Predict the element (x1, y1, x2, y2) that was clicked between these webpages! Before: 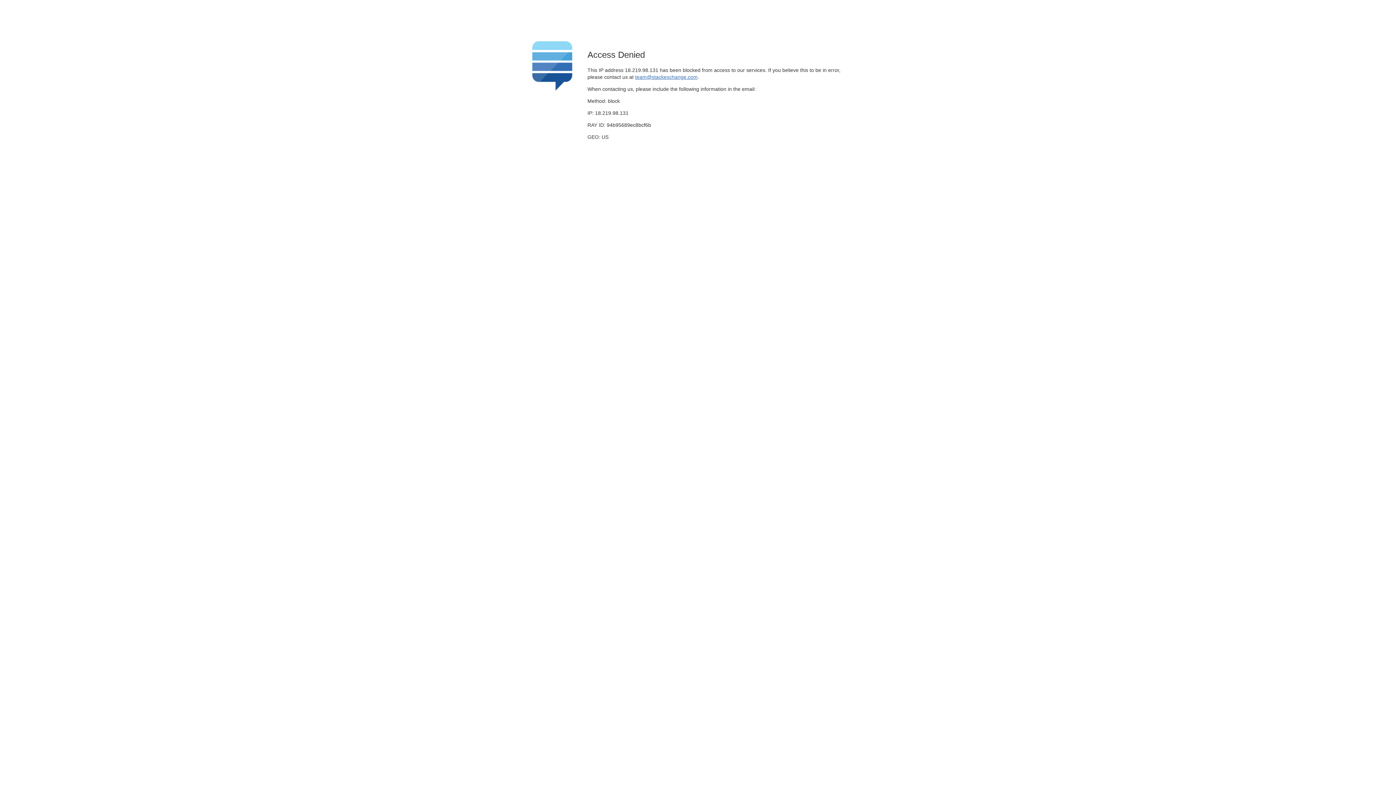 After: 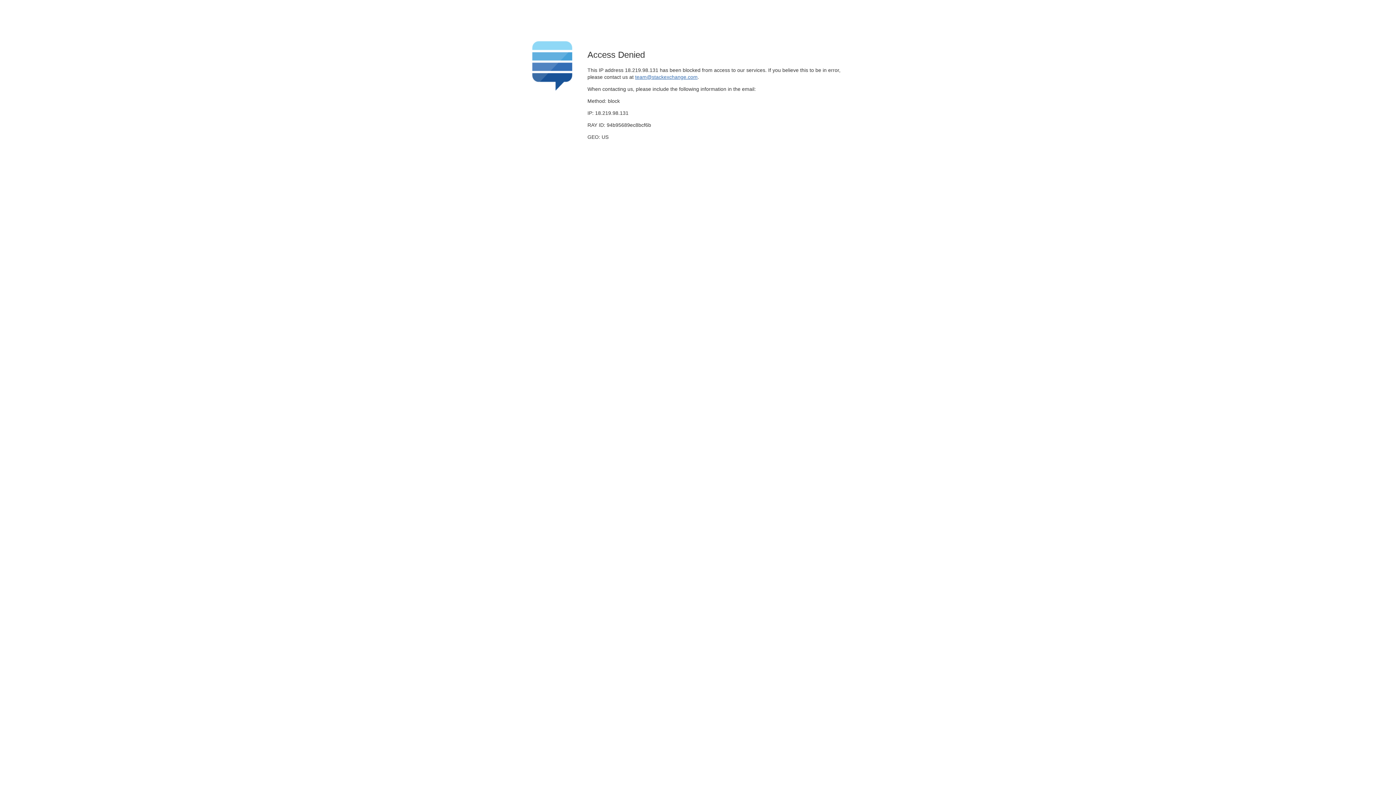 Action: bbox: (635, 74, 697, 79) label: team@stackexchange.com